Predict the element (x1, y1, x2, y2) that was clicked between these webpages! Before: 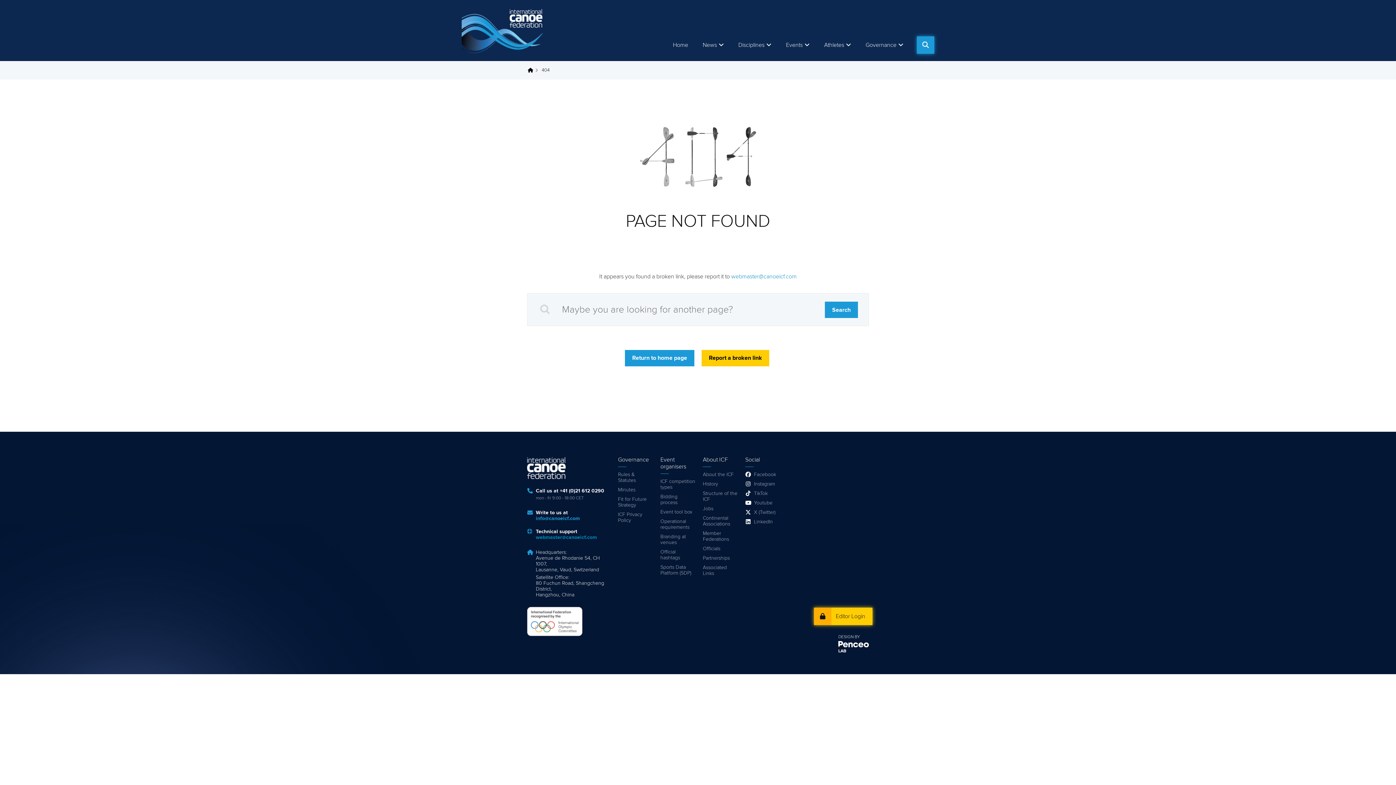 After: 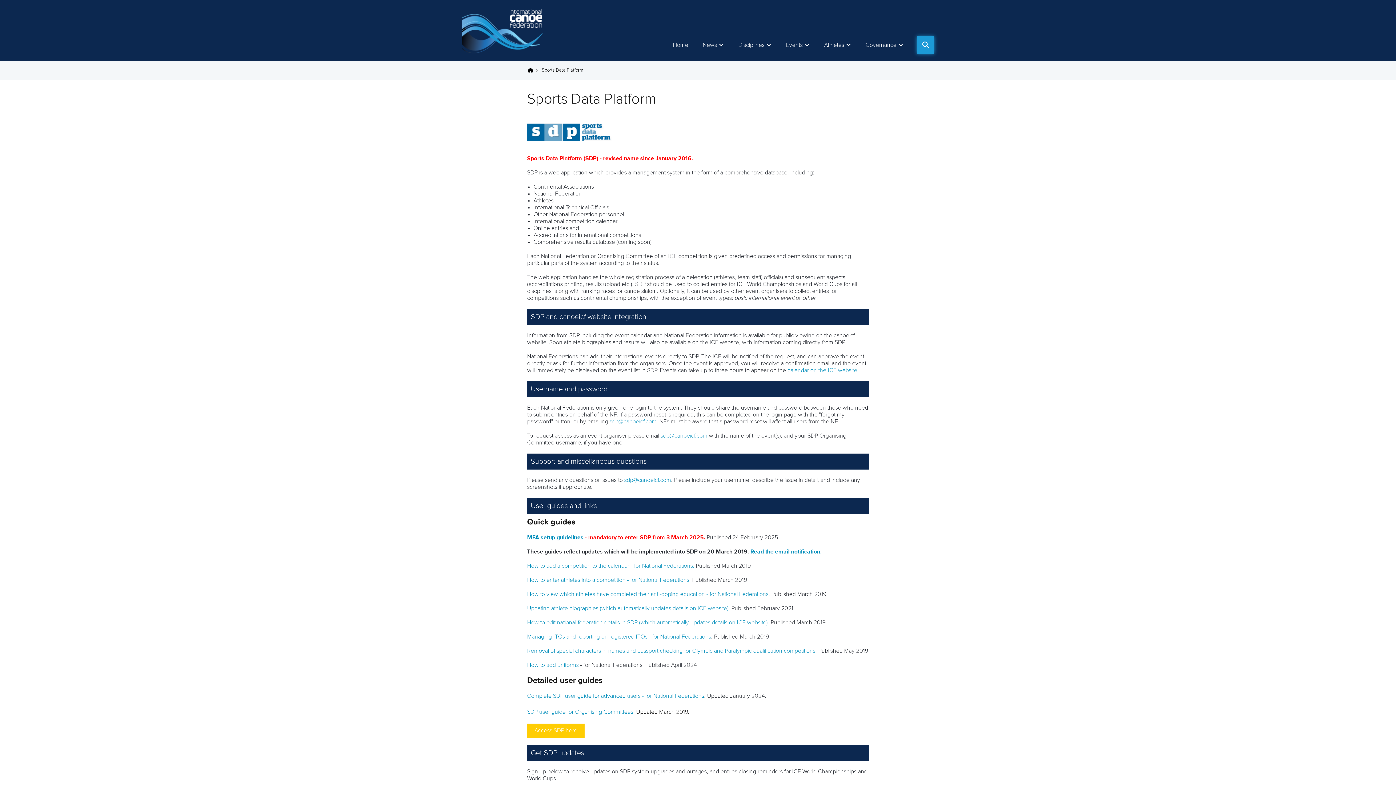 Action: bbox: (660, 563, 695, 578) label: Sports Data Platform (SDP)